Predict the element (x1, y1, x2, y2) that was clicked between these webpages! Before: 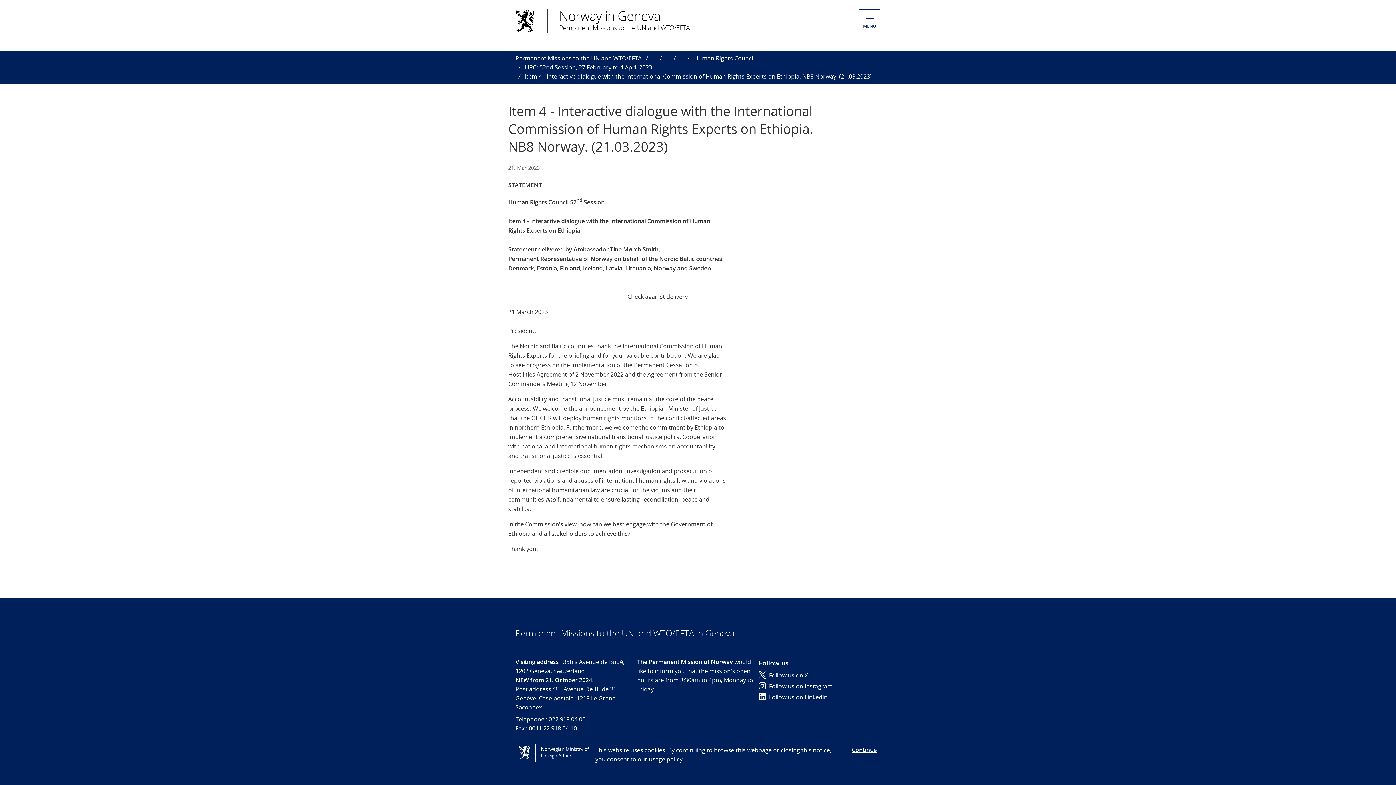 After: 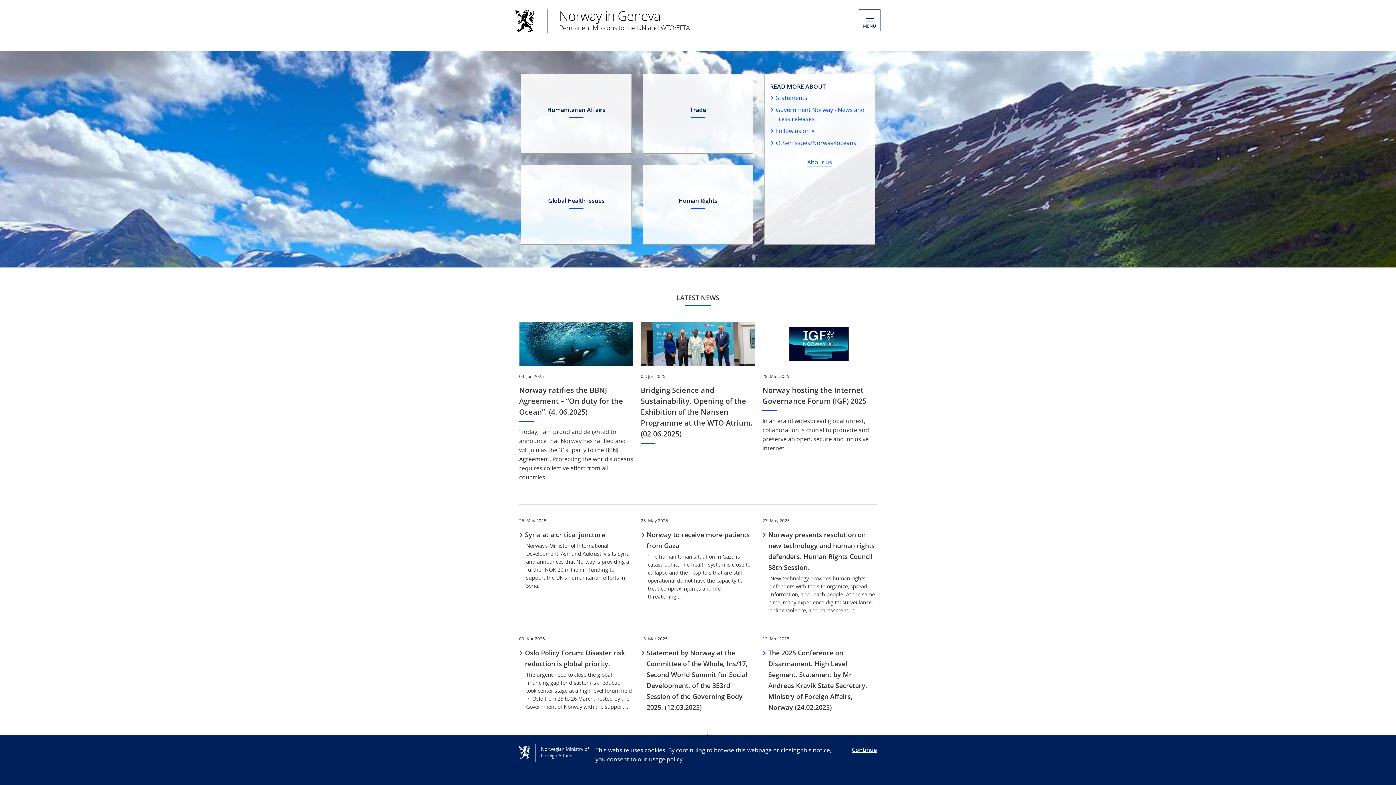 Action: bbox: (515, 6, 858, 32) label: Norway in Geneva
Permanent Missions to the UN and WTO/EFTA